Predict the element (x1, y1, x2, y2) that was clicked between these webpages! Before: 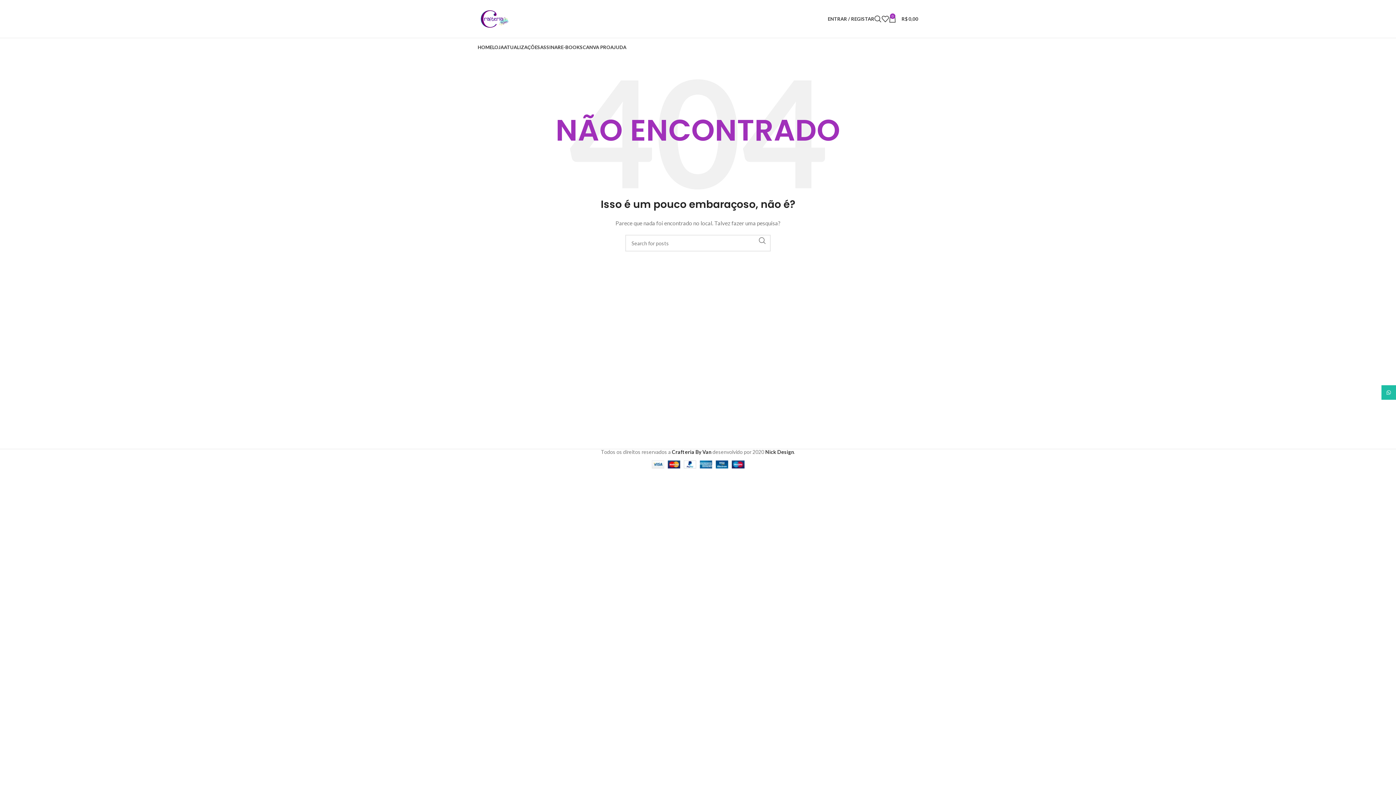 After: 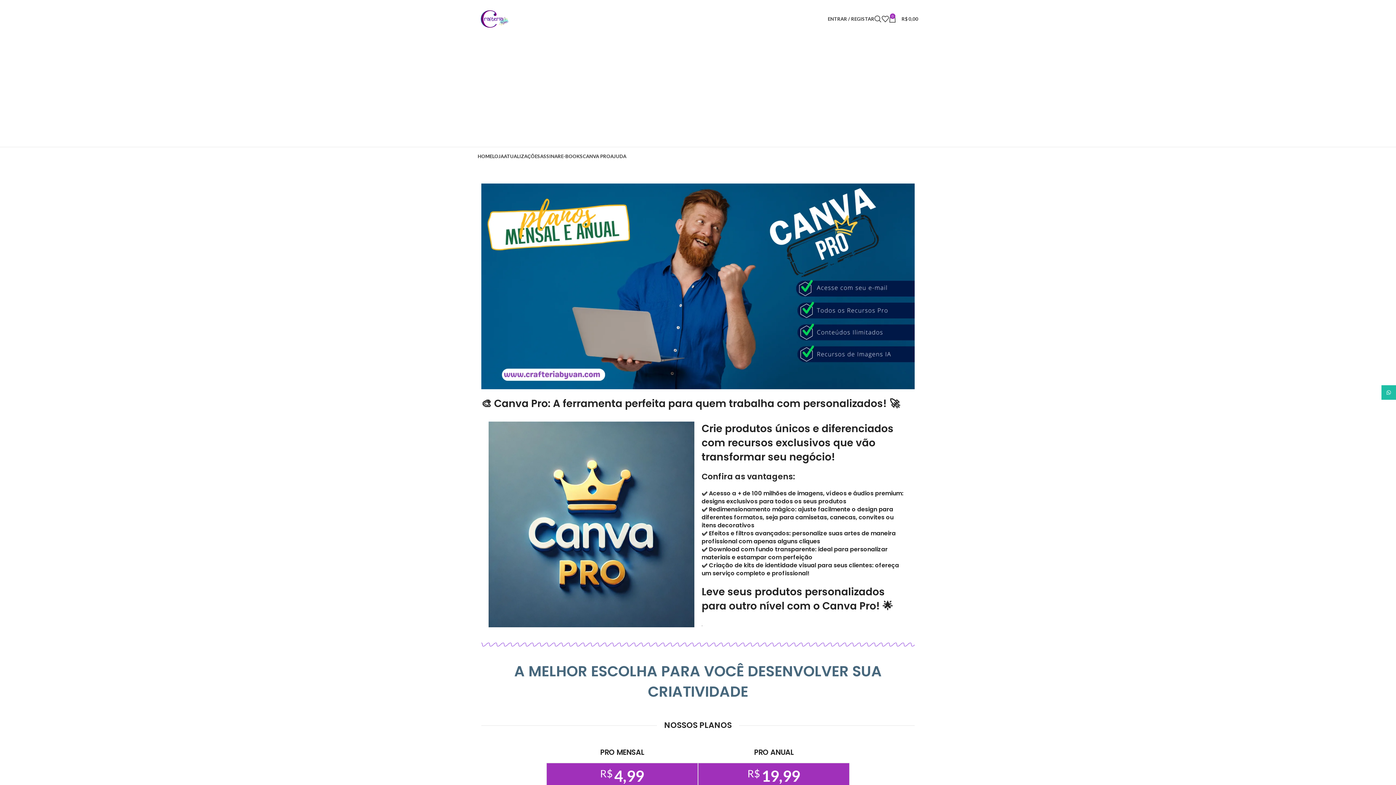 Action: bbox: (582, 40, 610, 54) label: CANVA PRO